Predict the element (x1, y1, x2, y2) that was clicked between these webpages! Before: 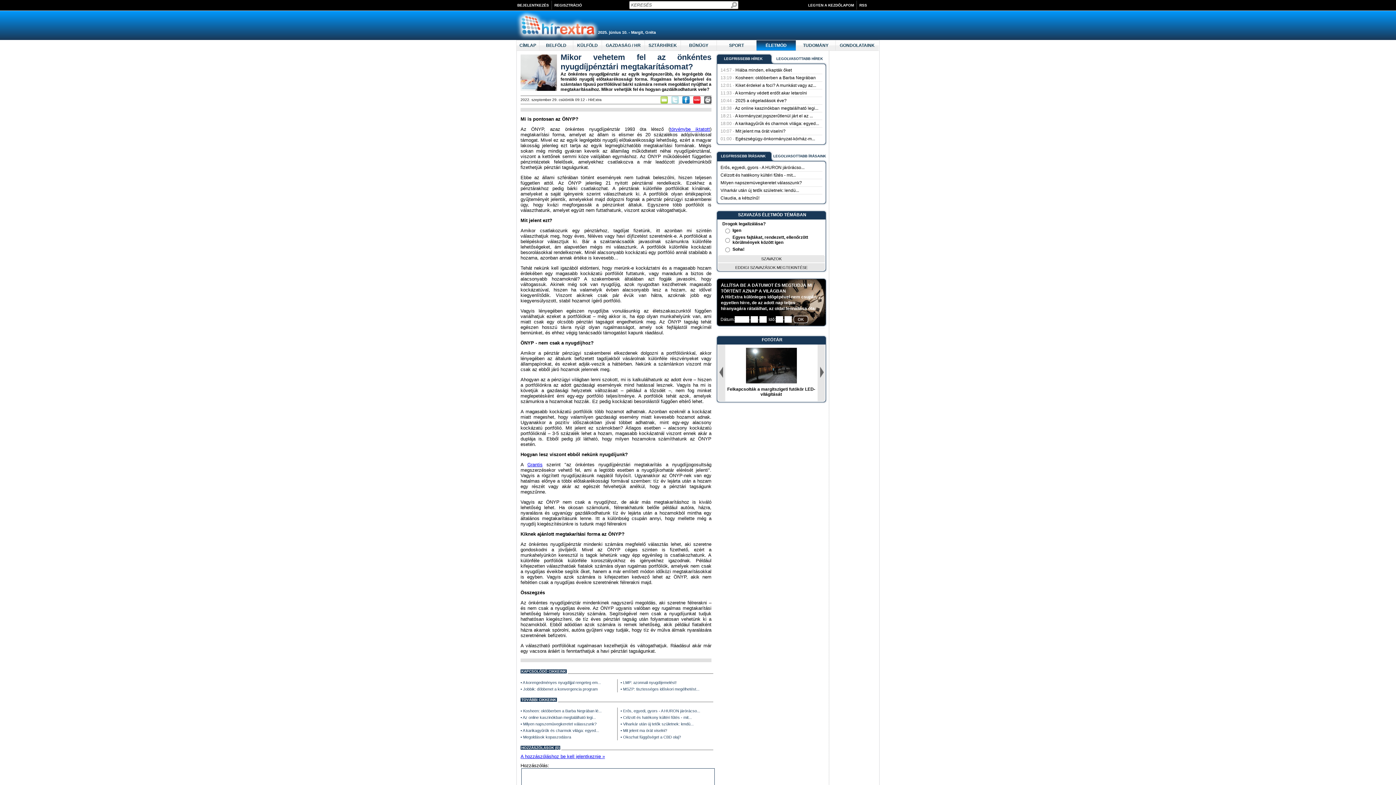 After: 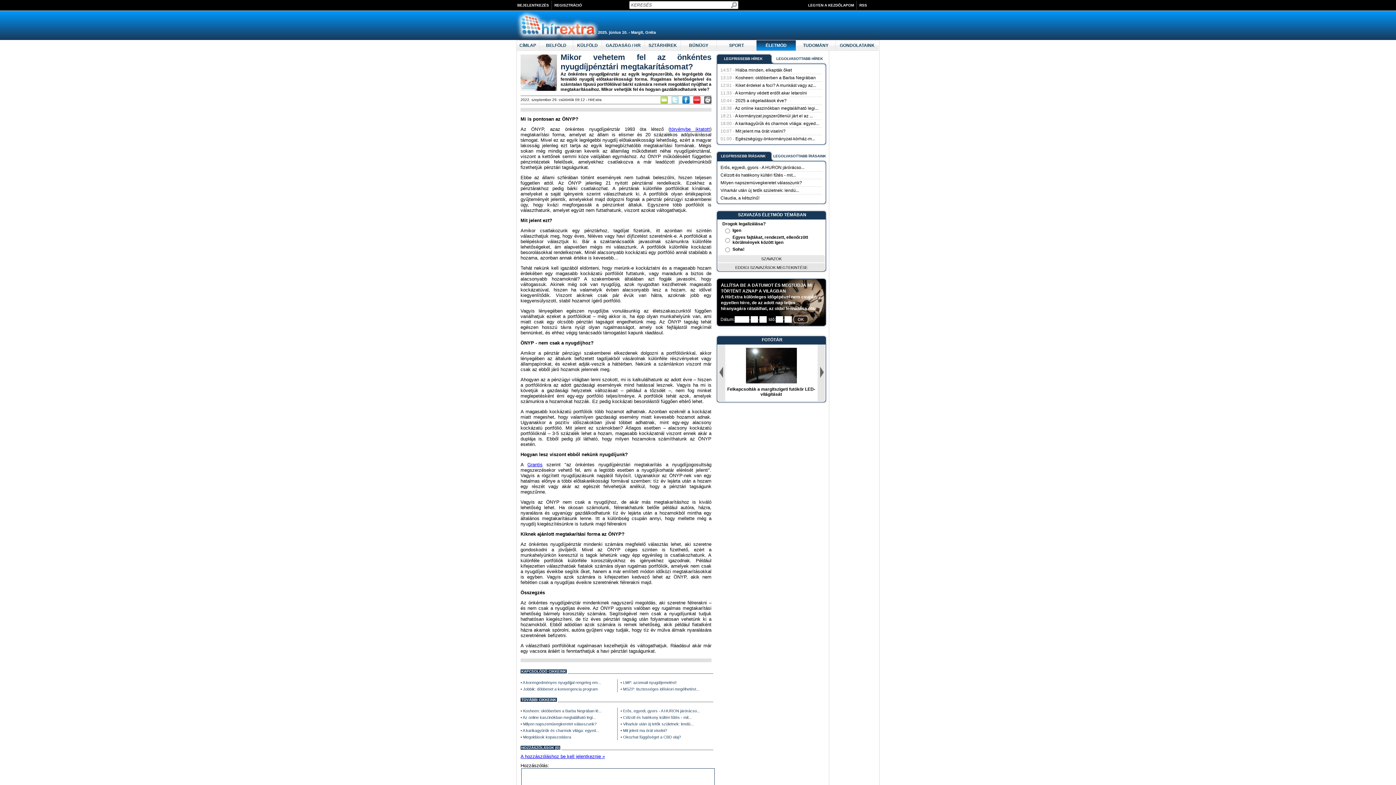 Action: bbox: (671, 100, 678, 104)